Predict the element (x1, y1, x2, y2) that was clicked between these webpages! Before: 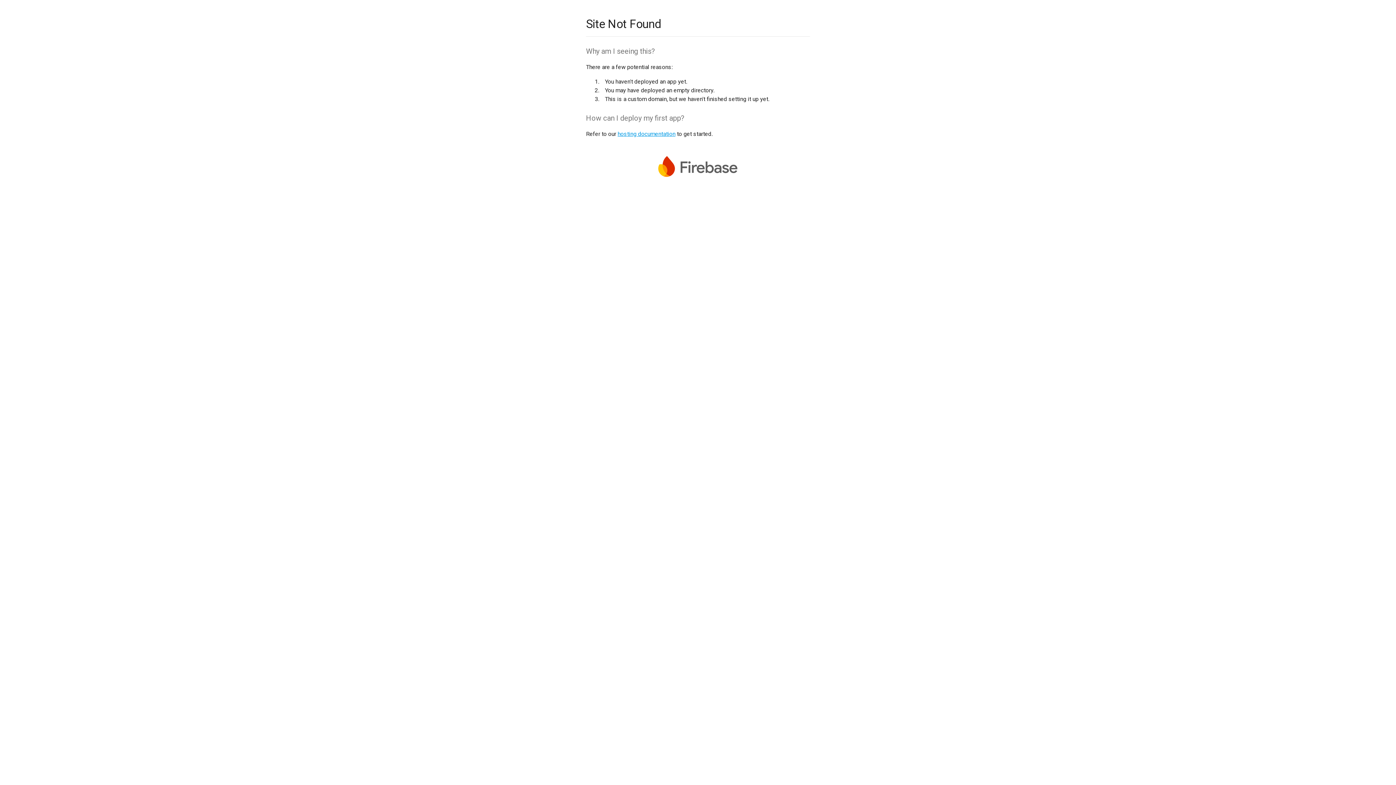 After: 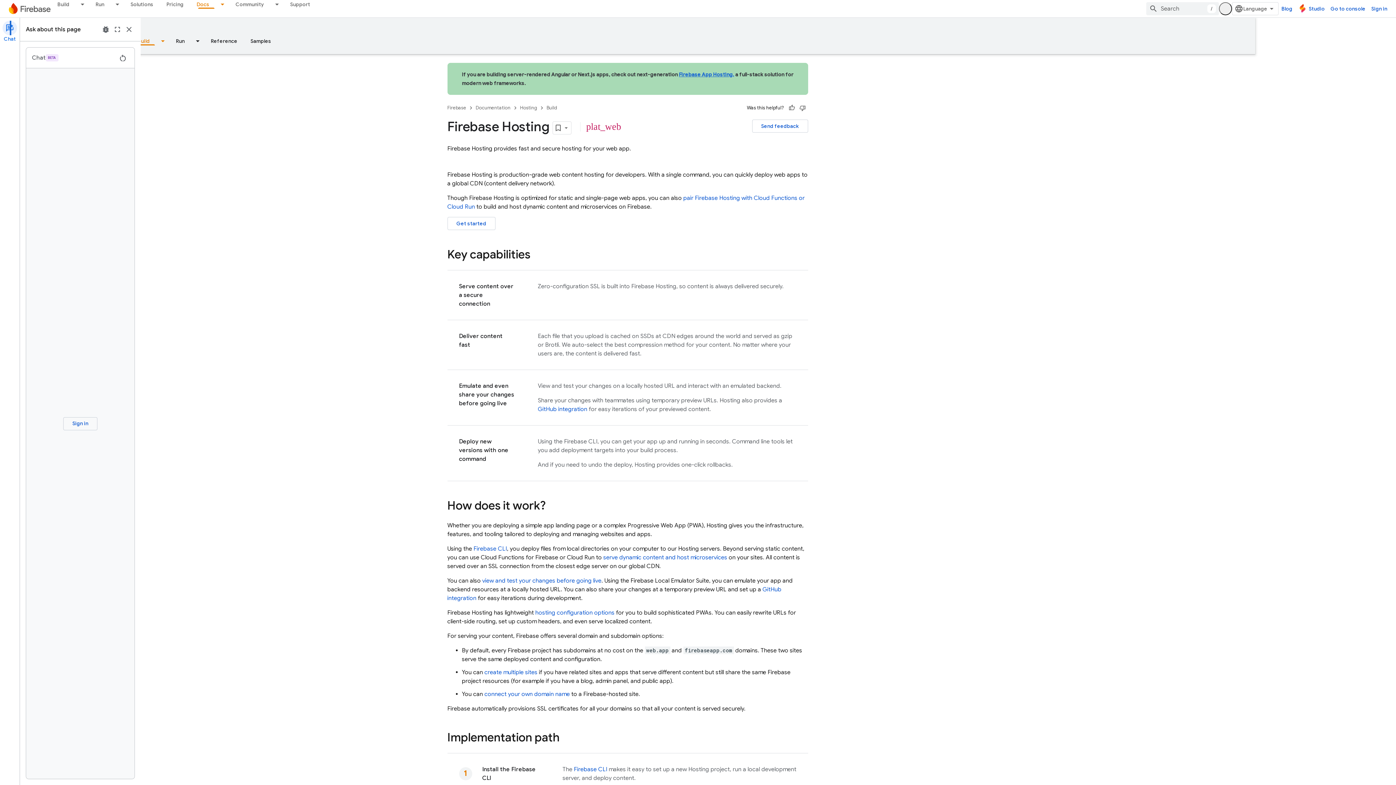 Action: bbox: (617, 130, 675, 137) label: hosting documentation